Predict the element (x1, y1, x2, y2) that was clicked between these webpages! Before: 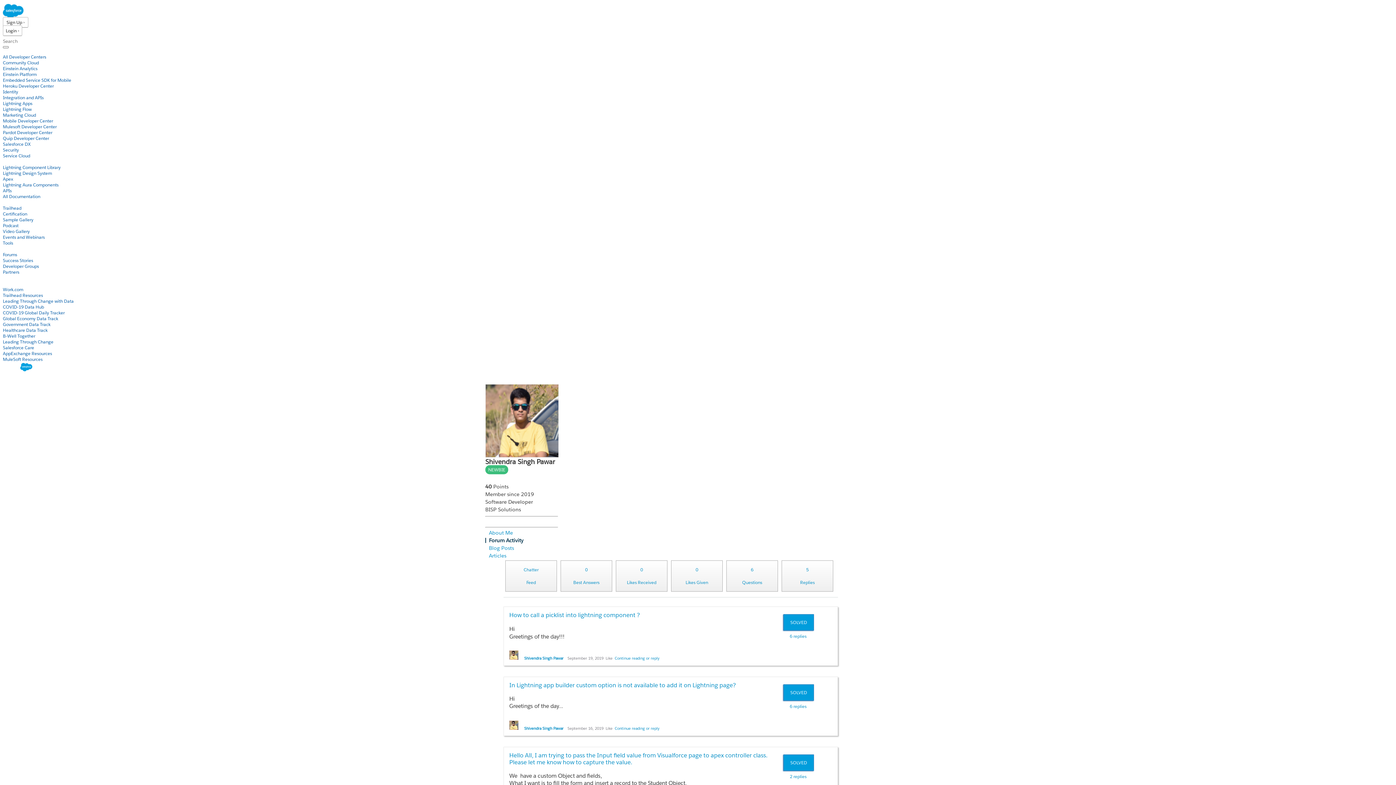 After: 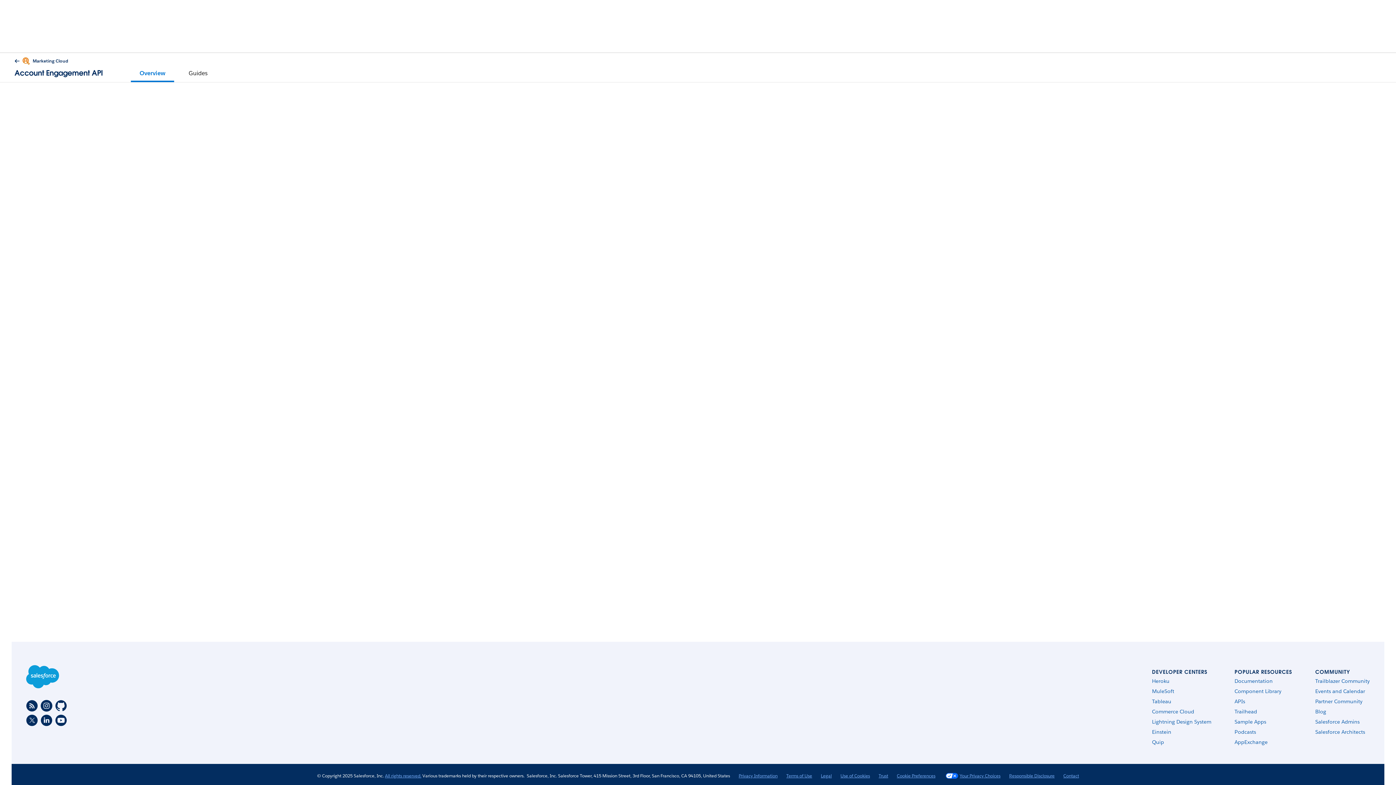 Action: bbox: (2, 129, 52, 135) label: Pardot Developer Center